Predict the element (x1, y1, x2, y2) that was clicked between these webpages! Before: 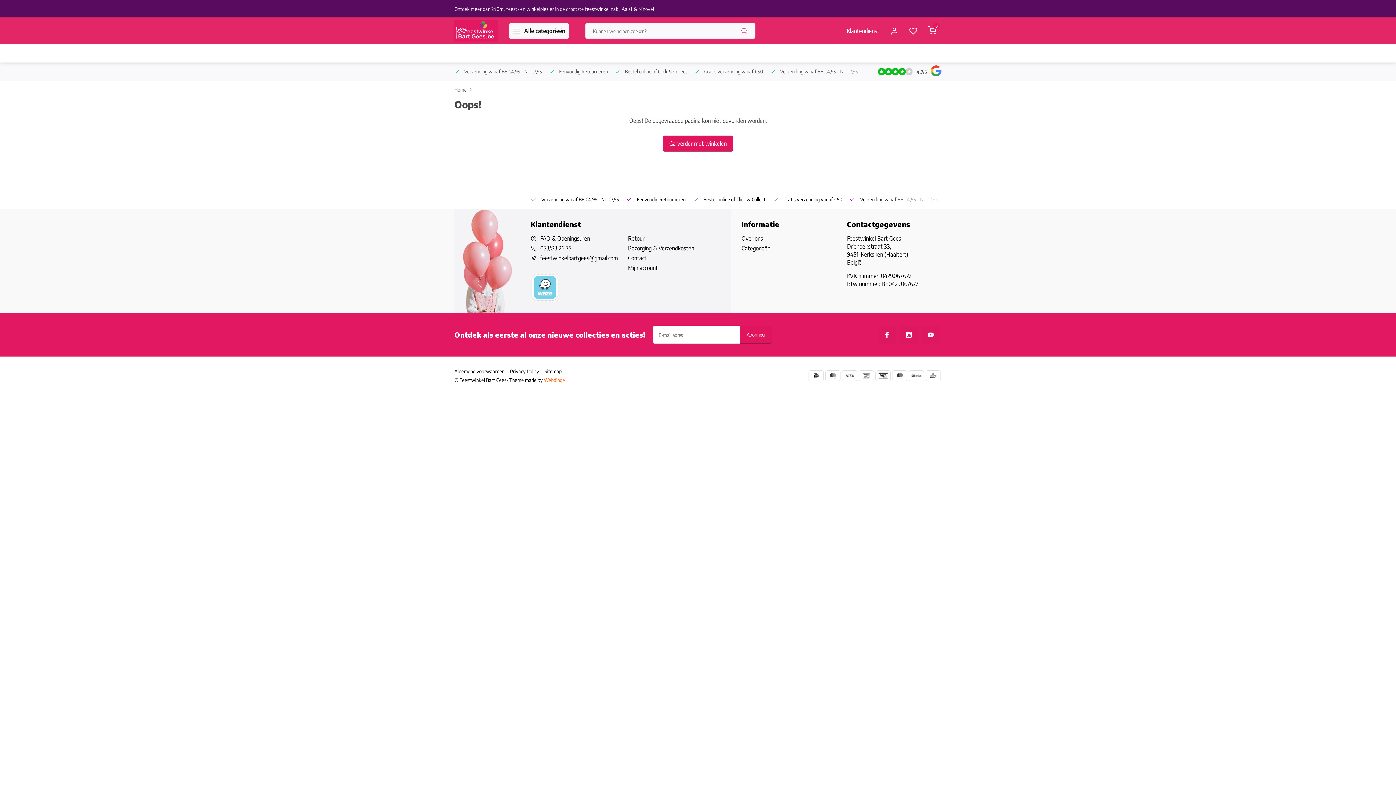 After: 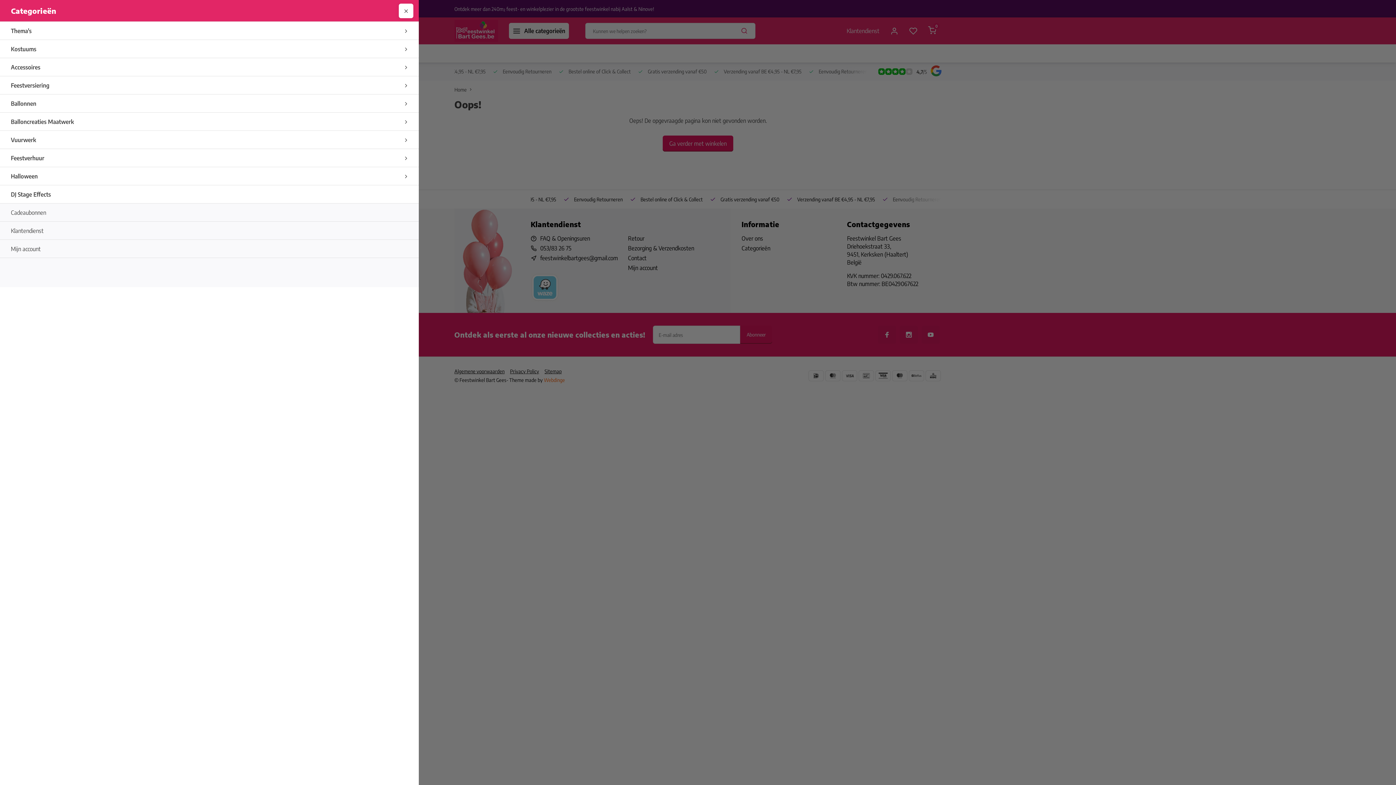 Action: bbox: (509, 22, 569, 38) label: Alle categorieën